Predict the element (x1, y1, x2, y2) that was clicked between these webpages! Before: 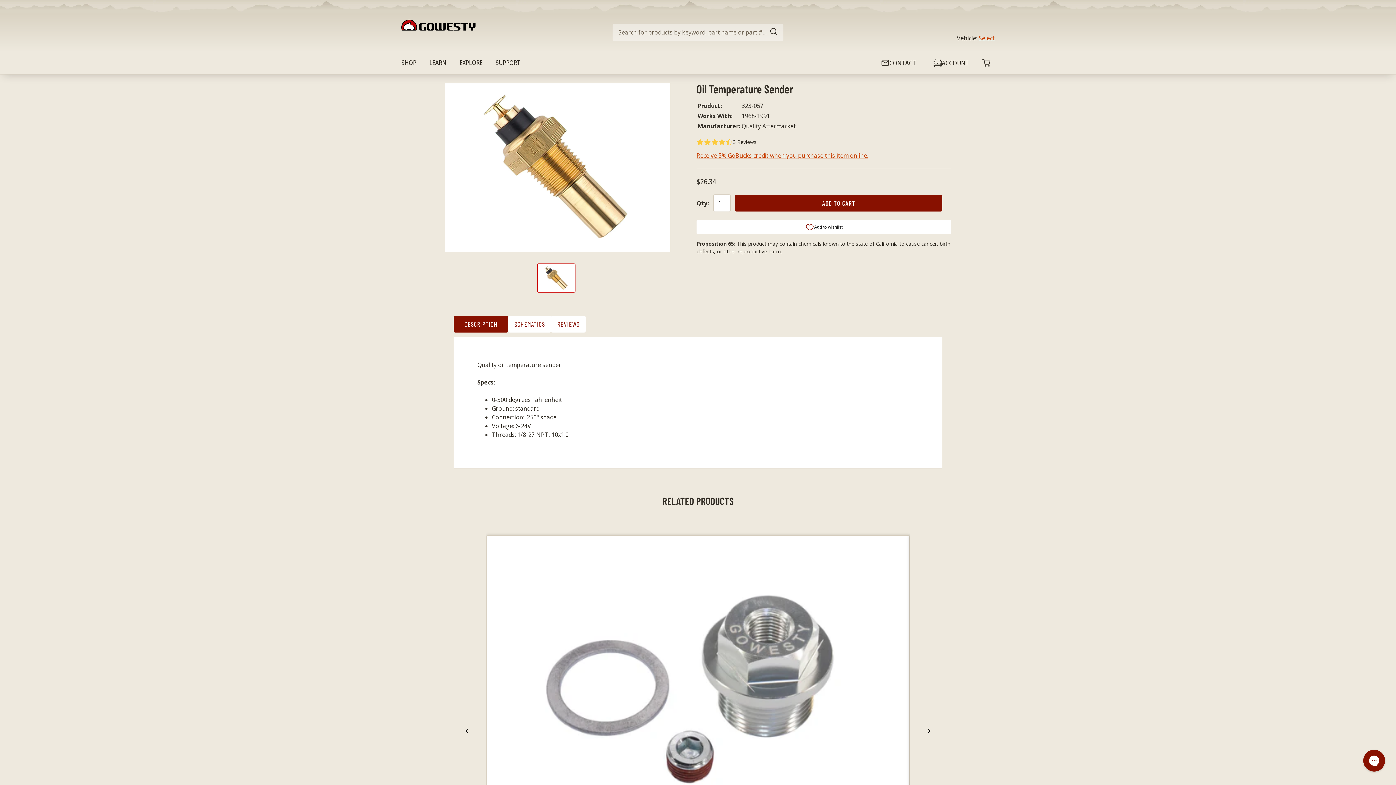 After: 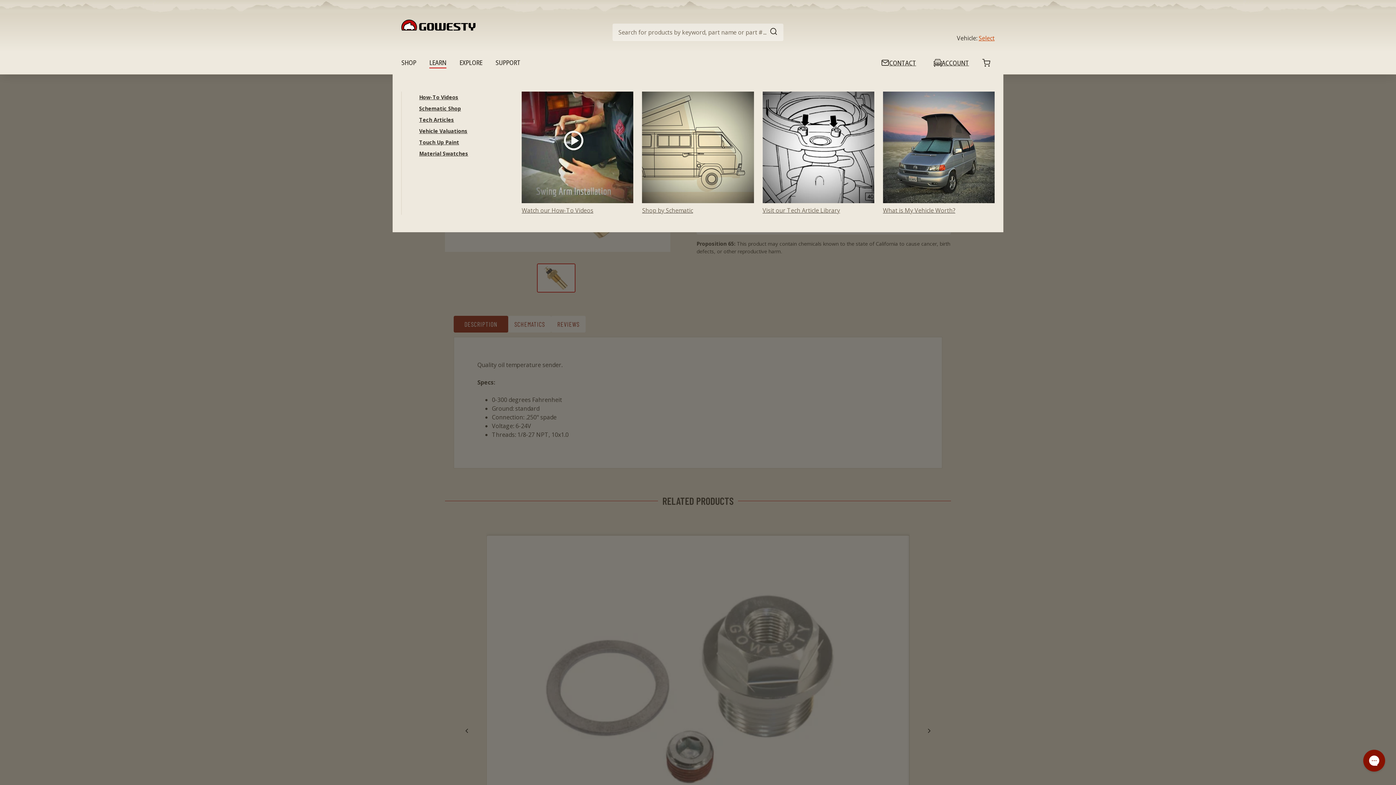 Action: label: LEARN bbox: (422, 51, 453, 74)